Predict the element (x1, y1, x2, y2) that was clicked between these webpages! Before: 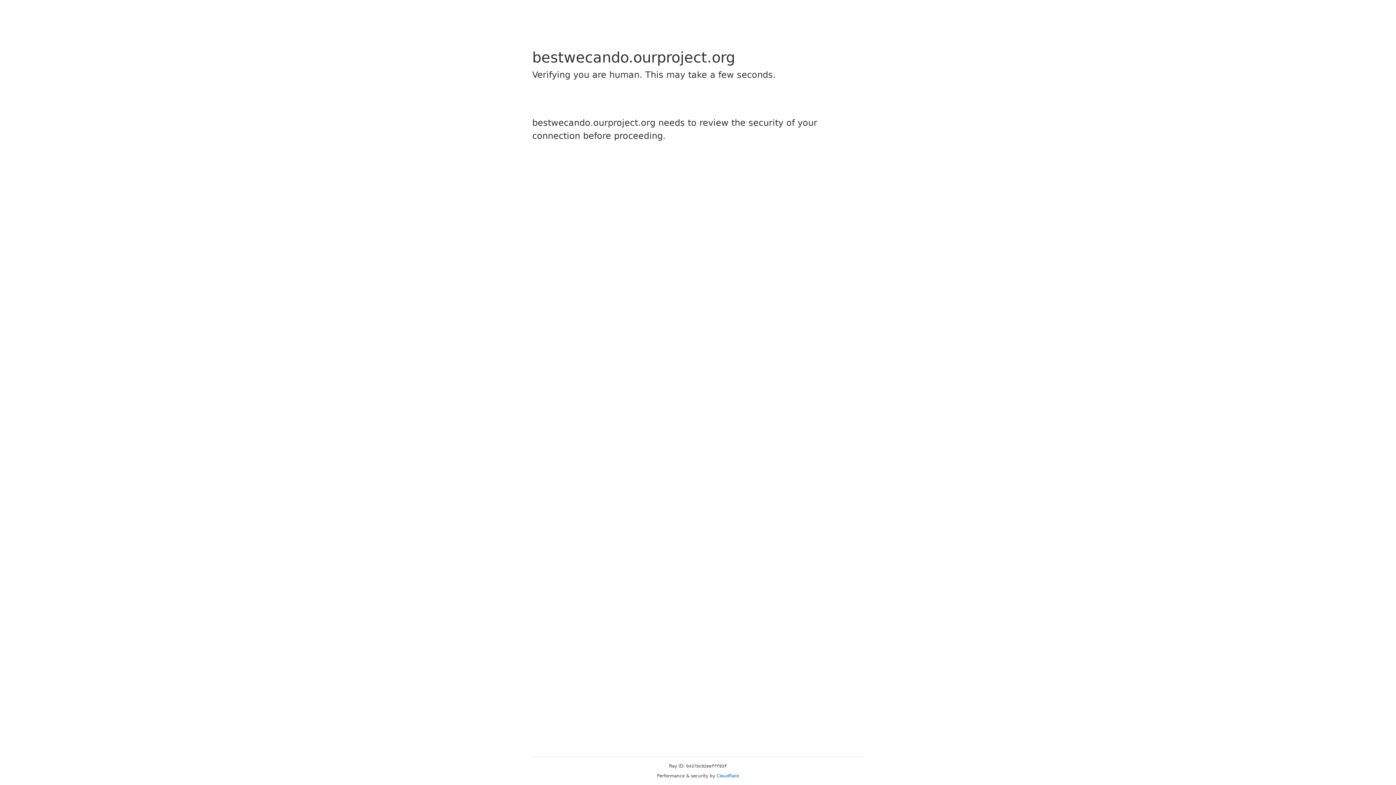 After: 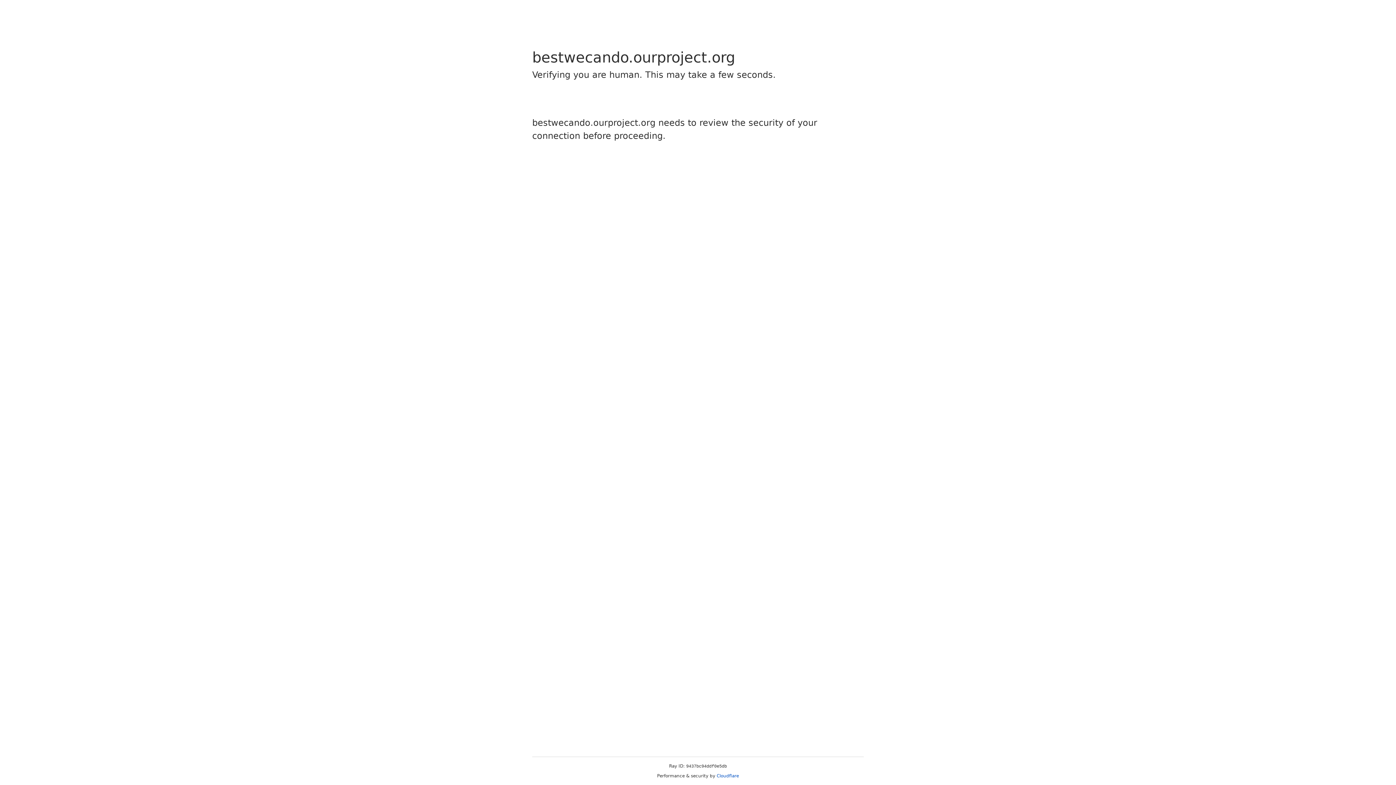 Action: label: Cloudflare bbox: (716, 773, 739, 778)